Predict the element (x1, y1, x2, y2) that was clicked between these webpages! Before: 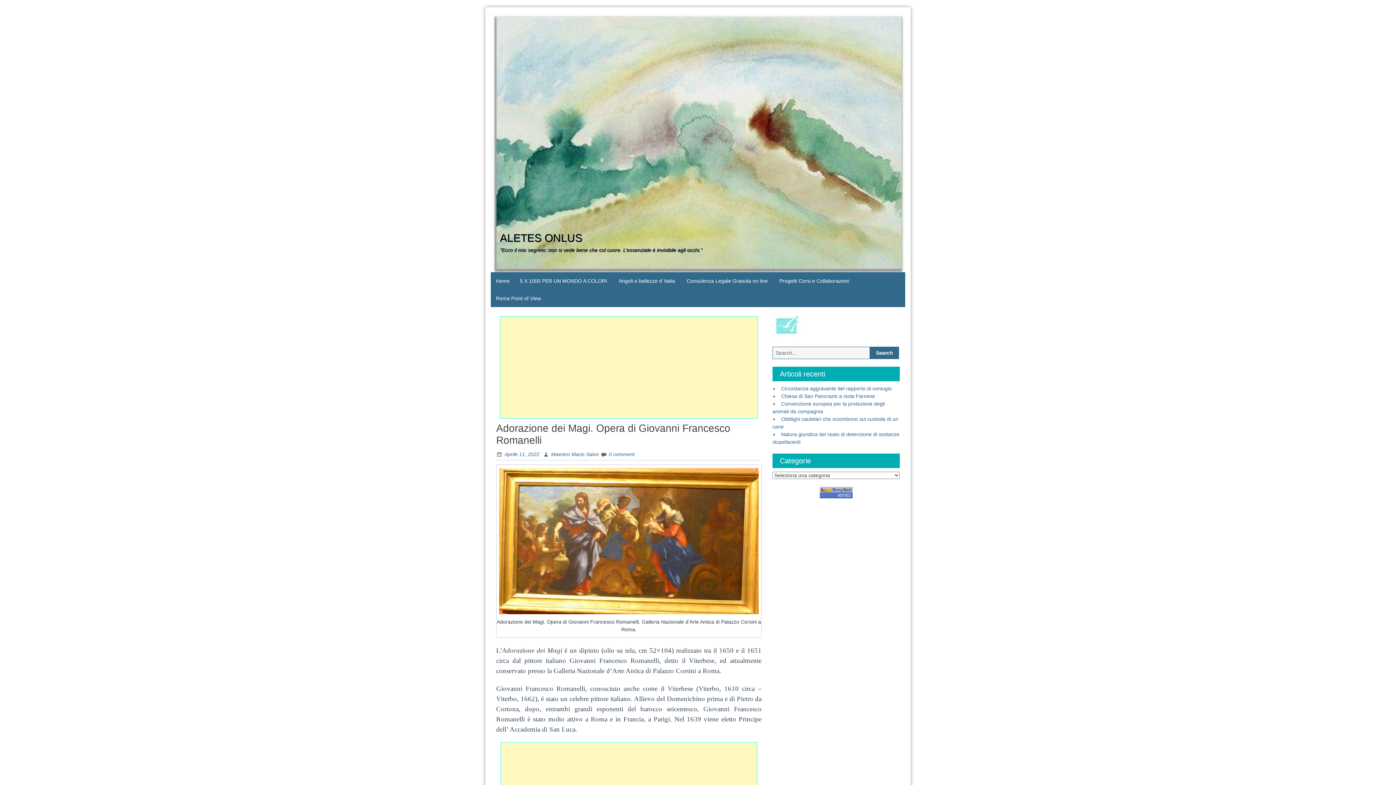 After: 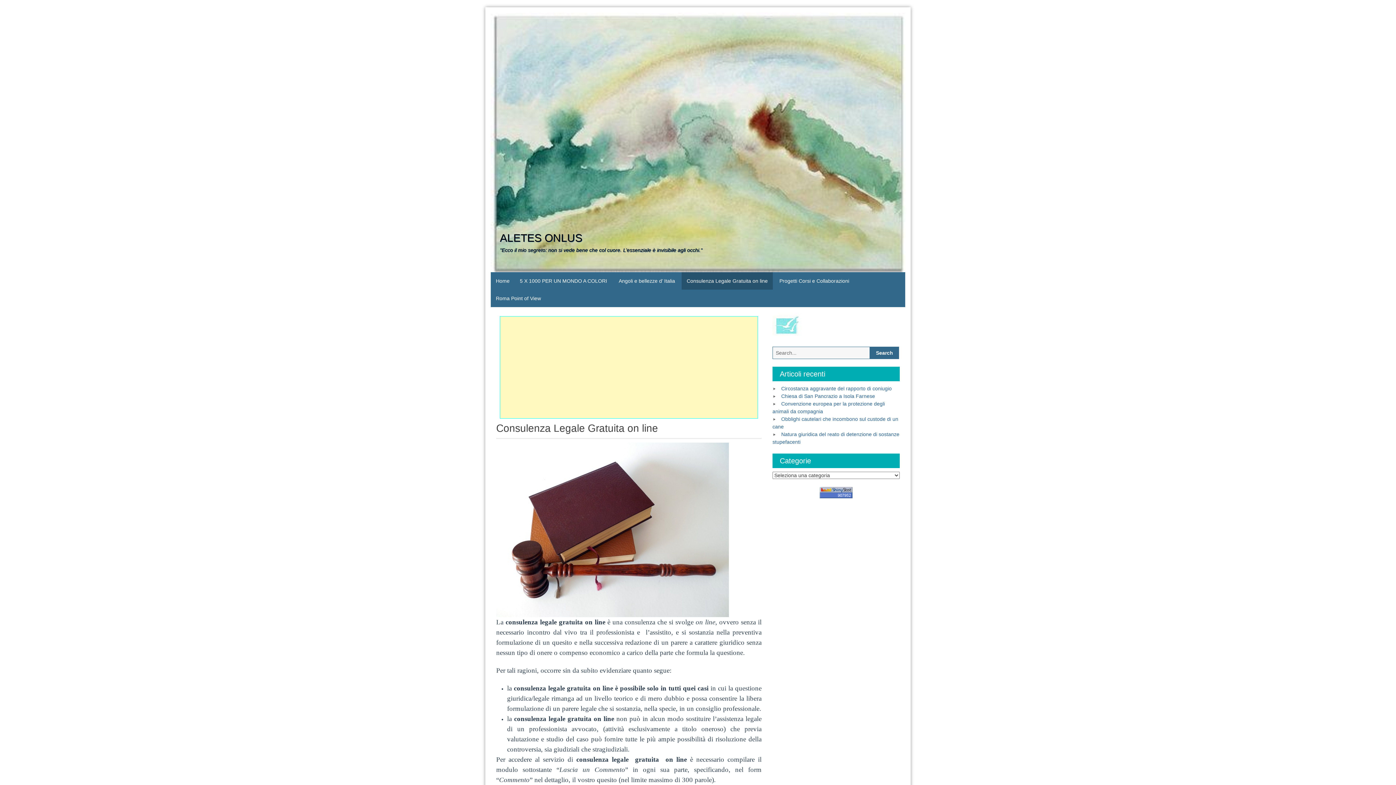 Action: label: Consulenza Legale Gratuita on line bbox: (681, 272, 773, 289)